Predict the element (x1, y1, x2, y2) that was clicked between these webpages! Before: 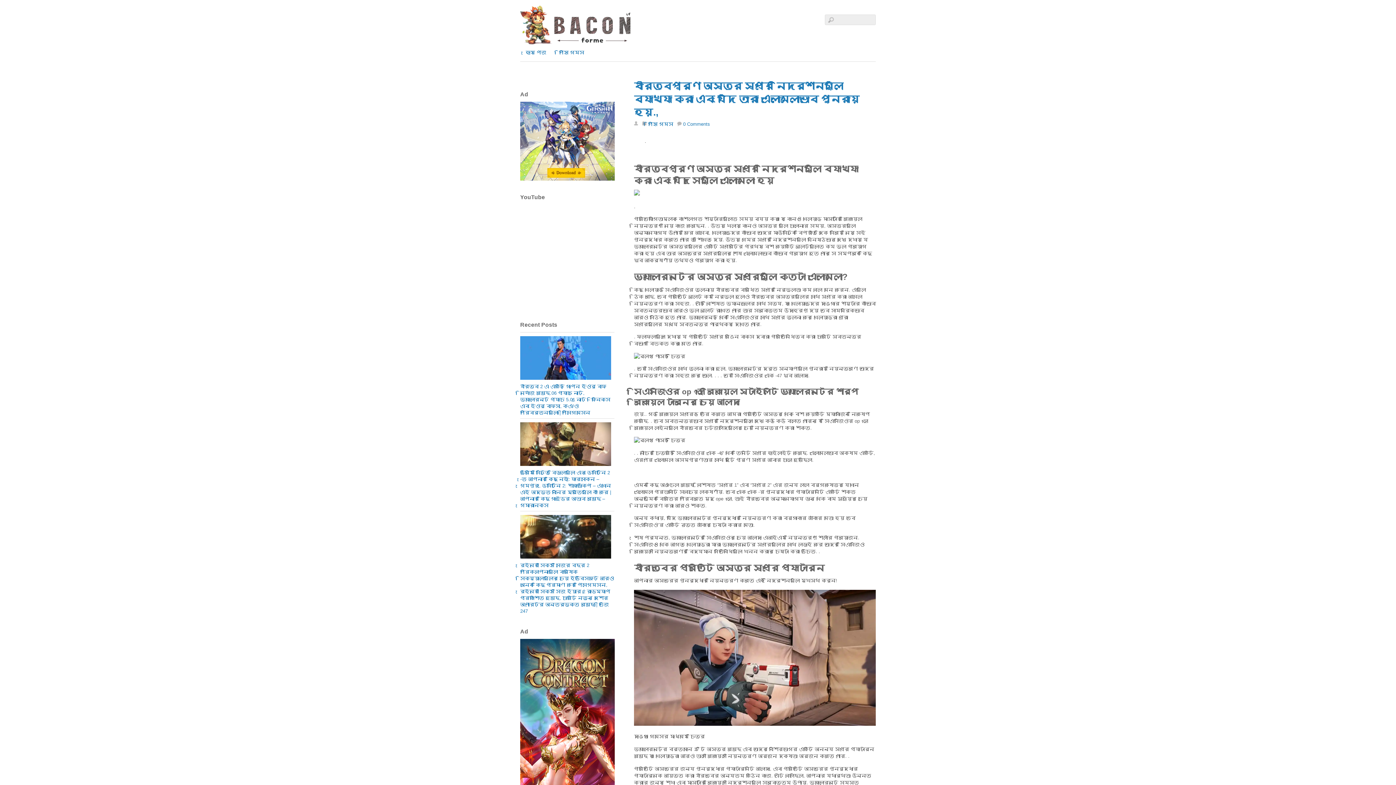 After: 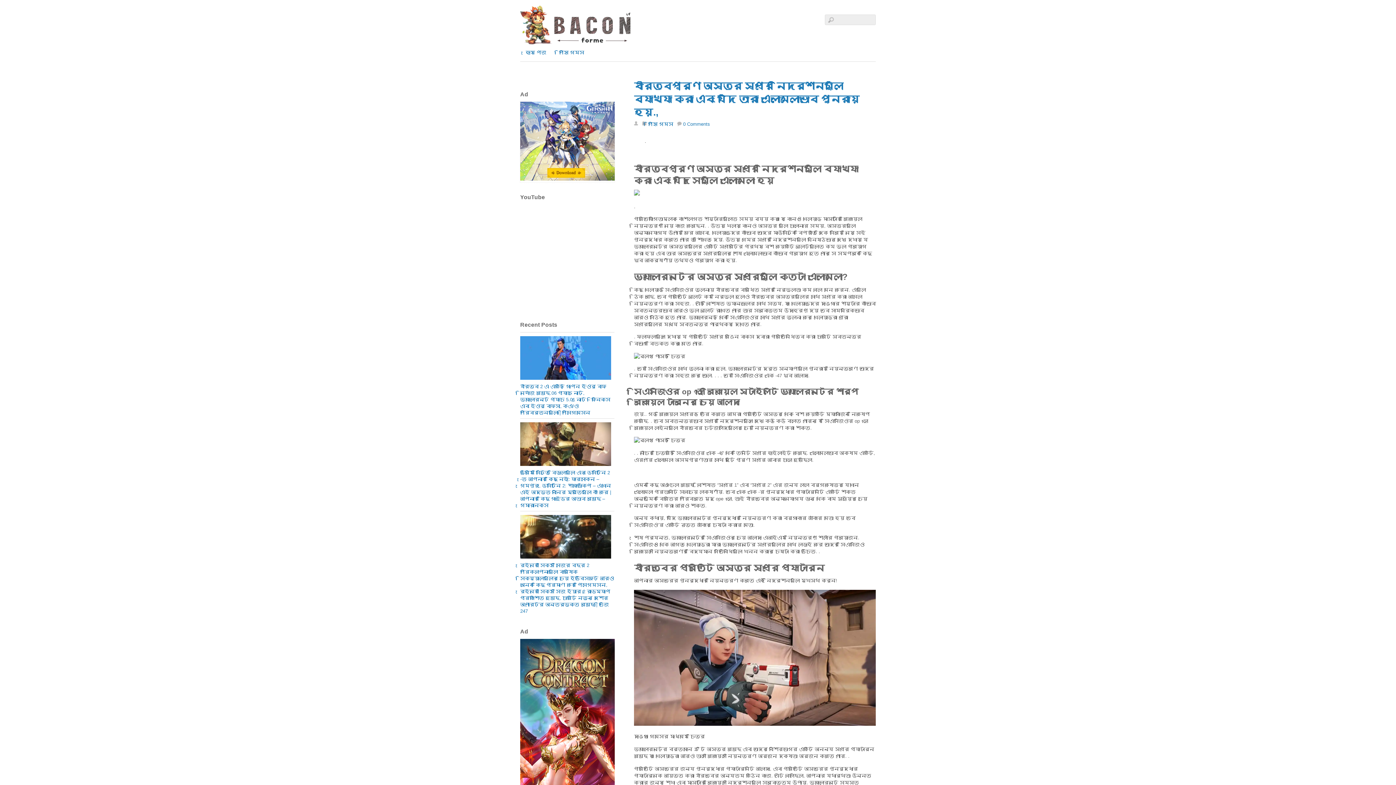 Action: bbox: (520, 101, 614, 182)